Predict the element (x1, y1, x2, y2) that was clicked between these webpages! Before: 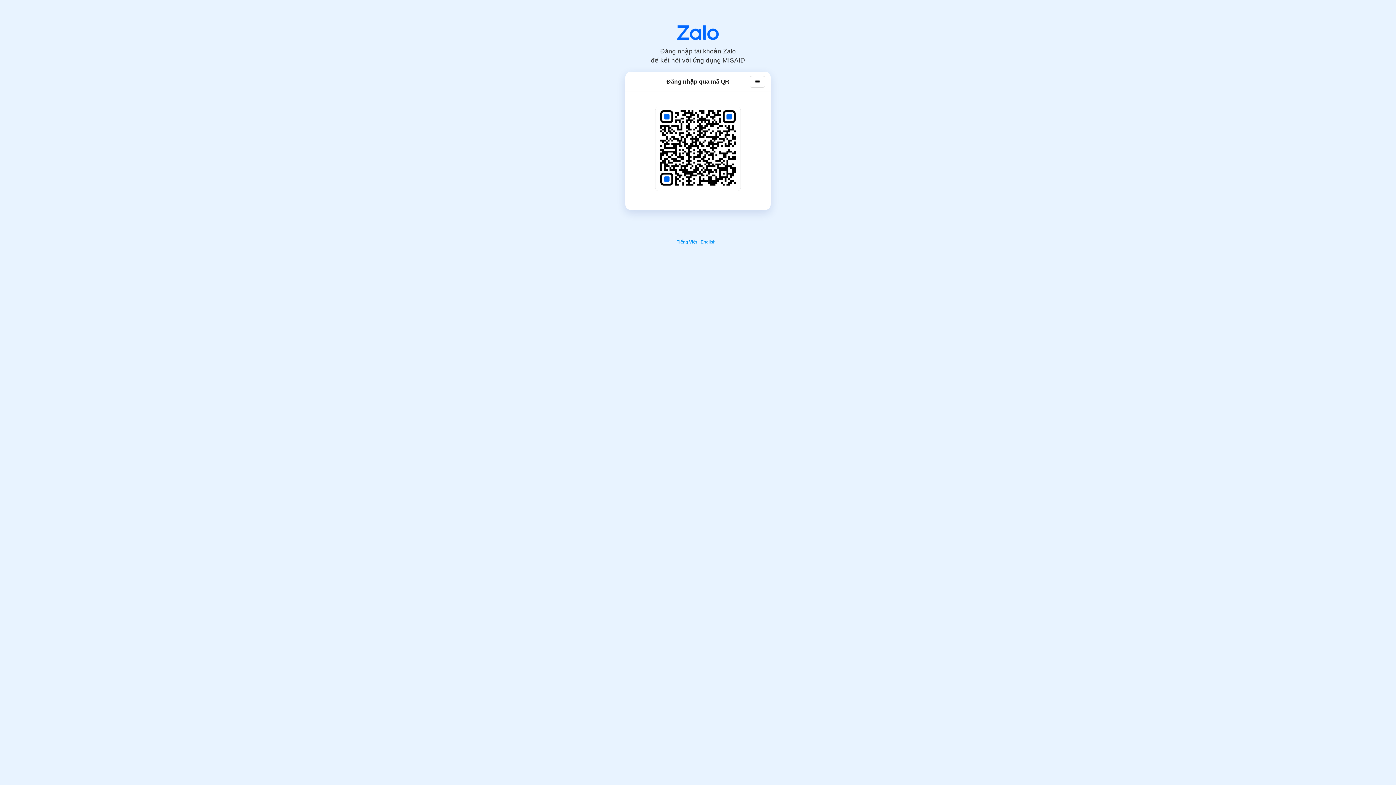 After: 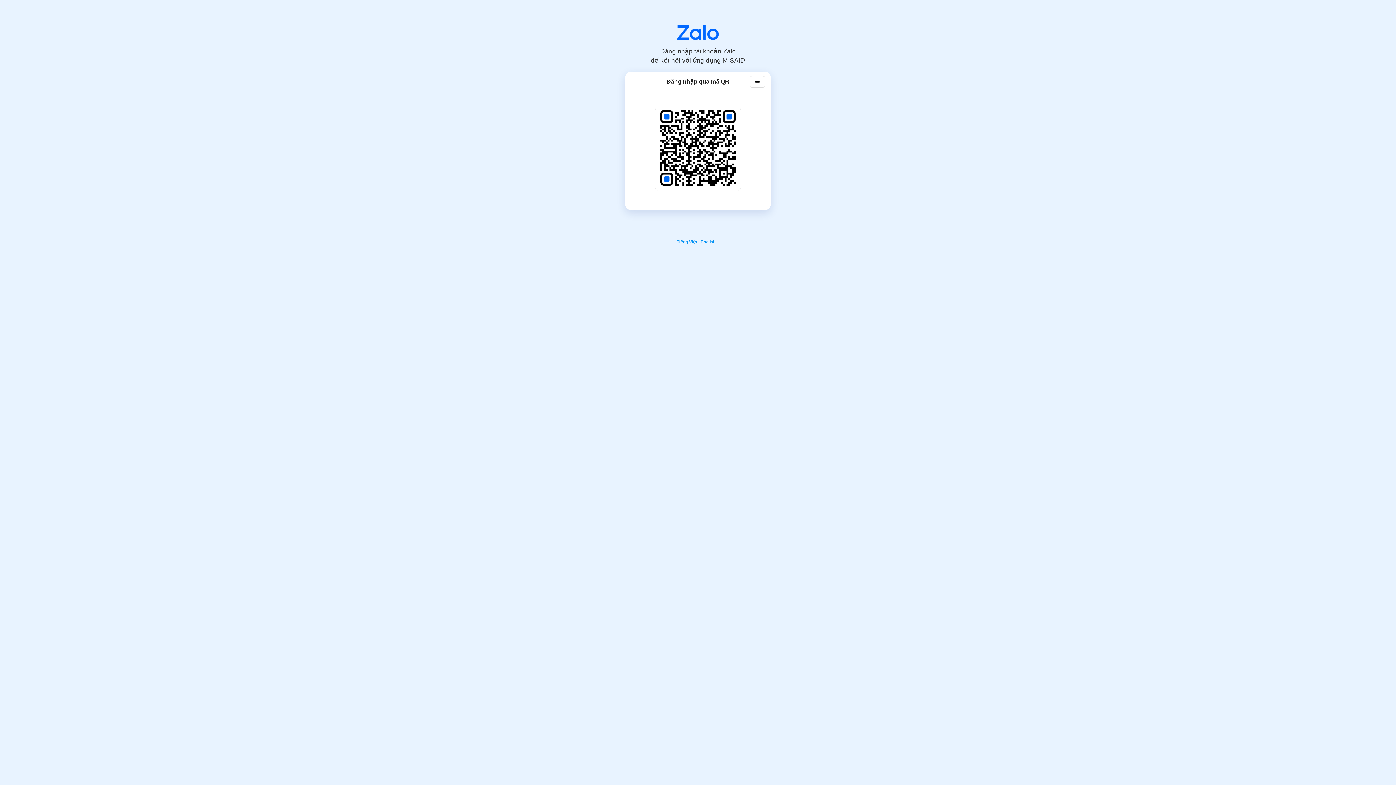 Action: label: Tiếng Việt bbox: (676, 239, 699, 244)